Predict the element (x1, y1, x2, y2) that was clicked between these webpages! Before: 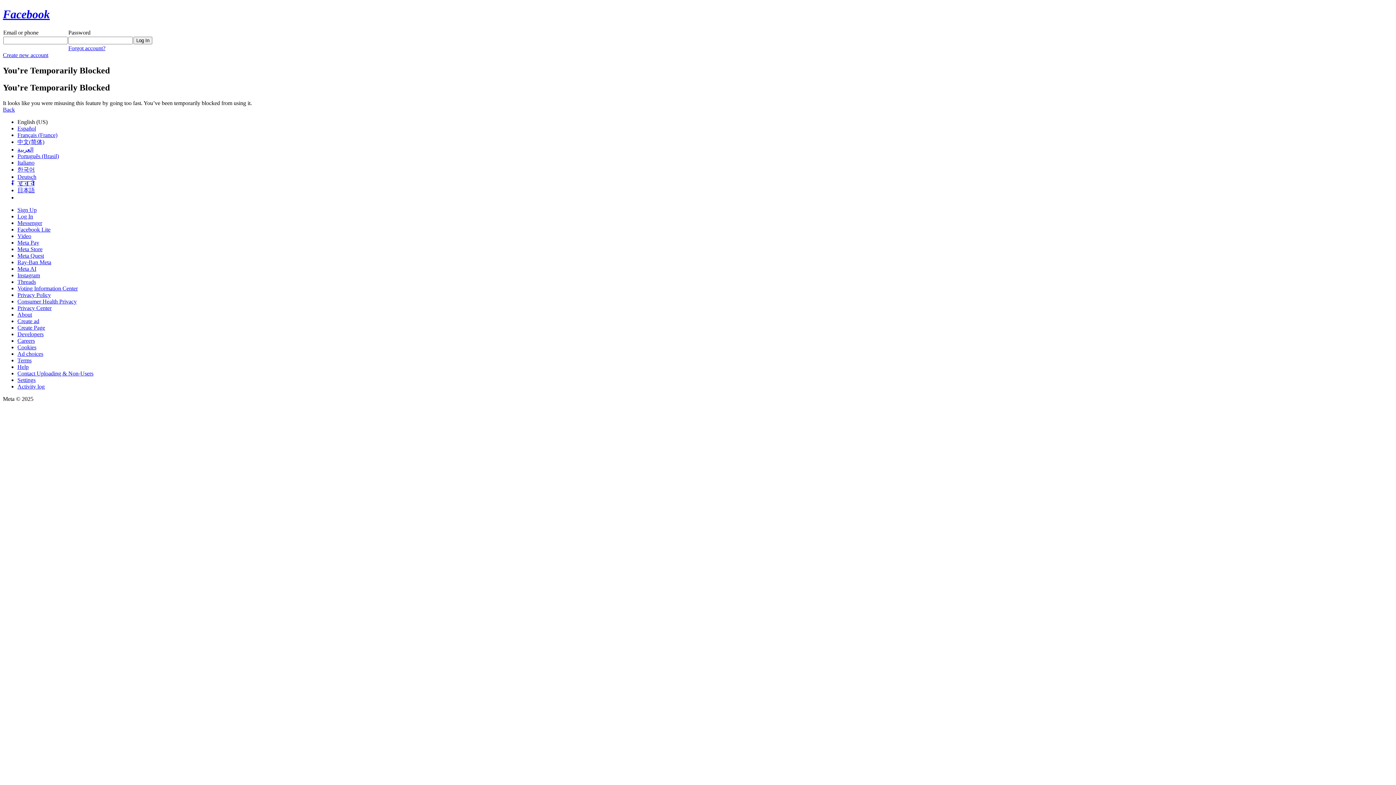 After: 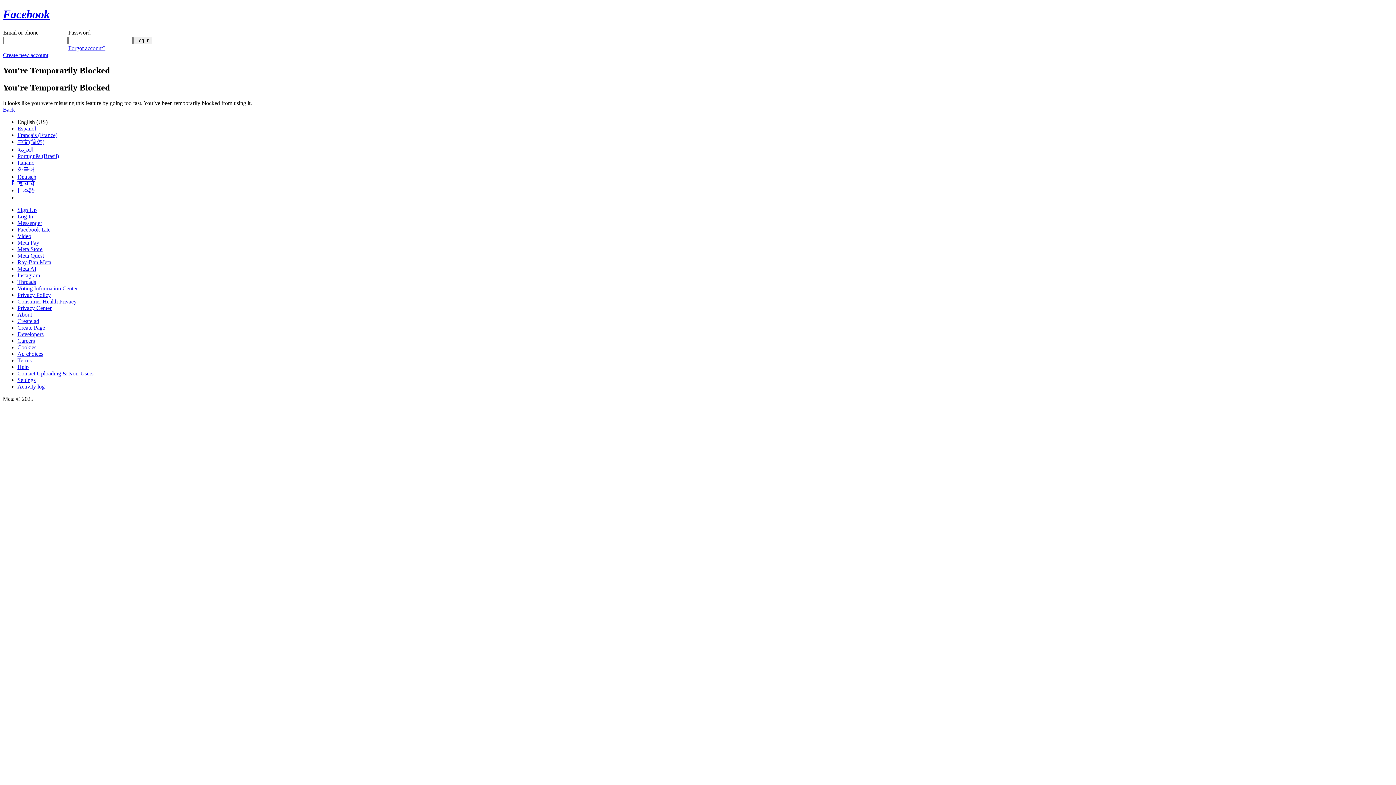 Action: label: Back bbox: (2, 106, 14, 112)